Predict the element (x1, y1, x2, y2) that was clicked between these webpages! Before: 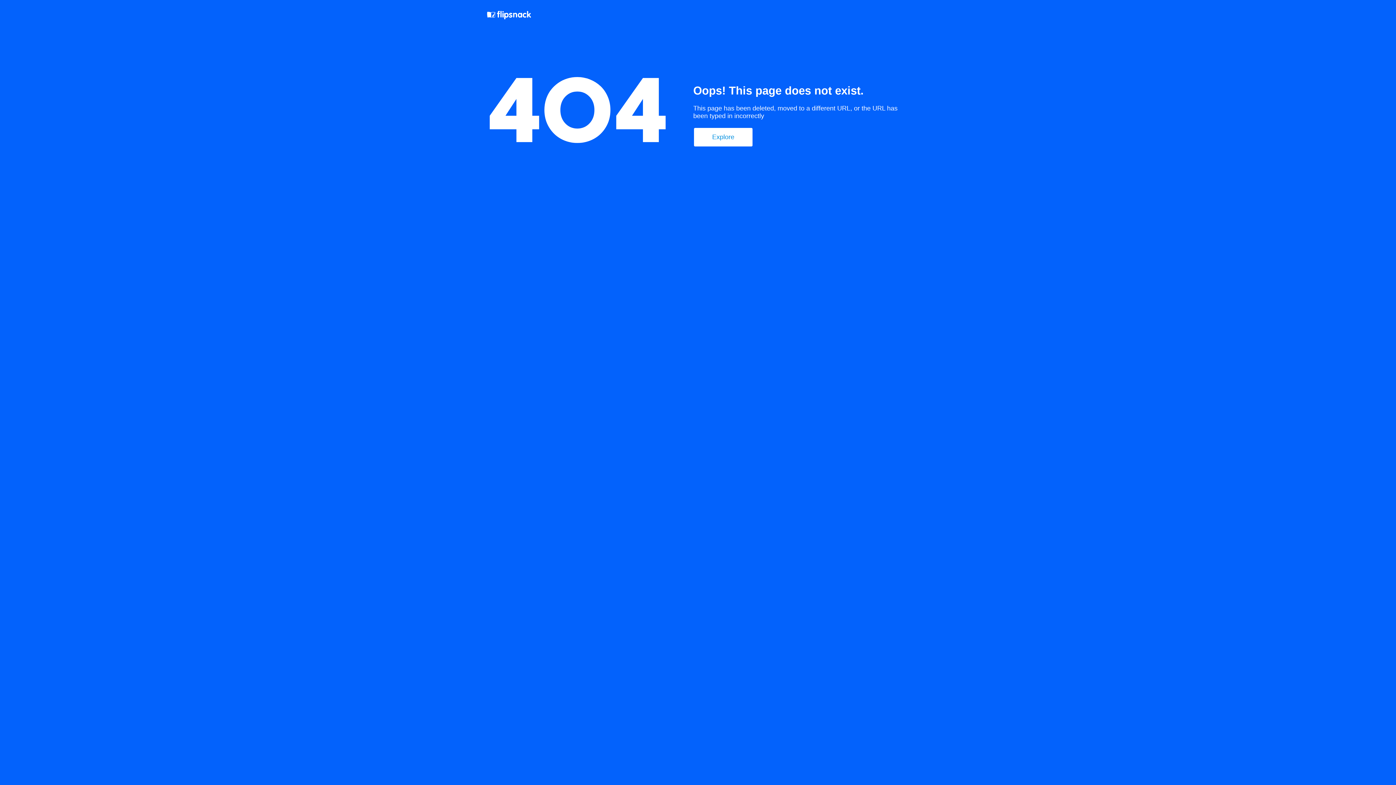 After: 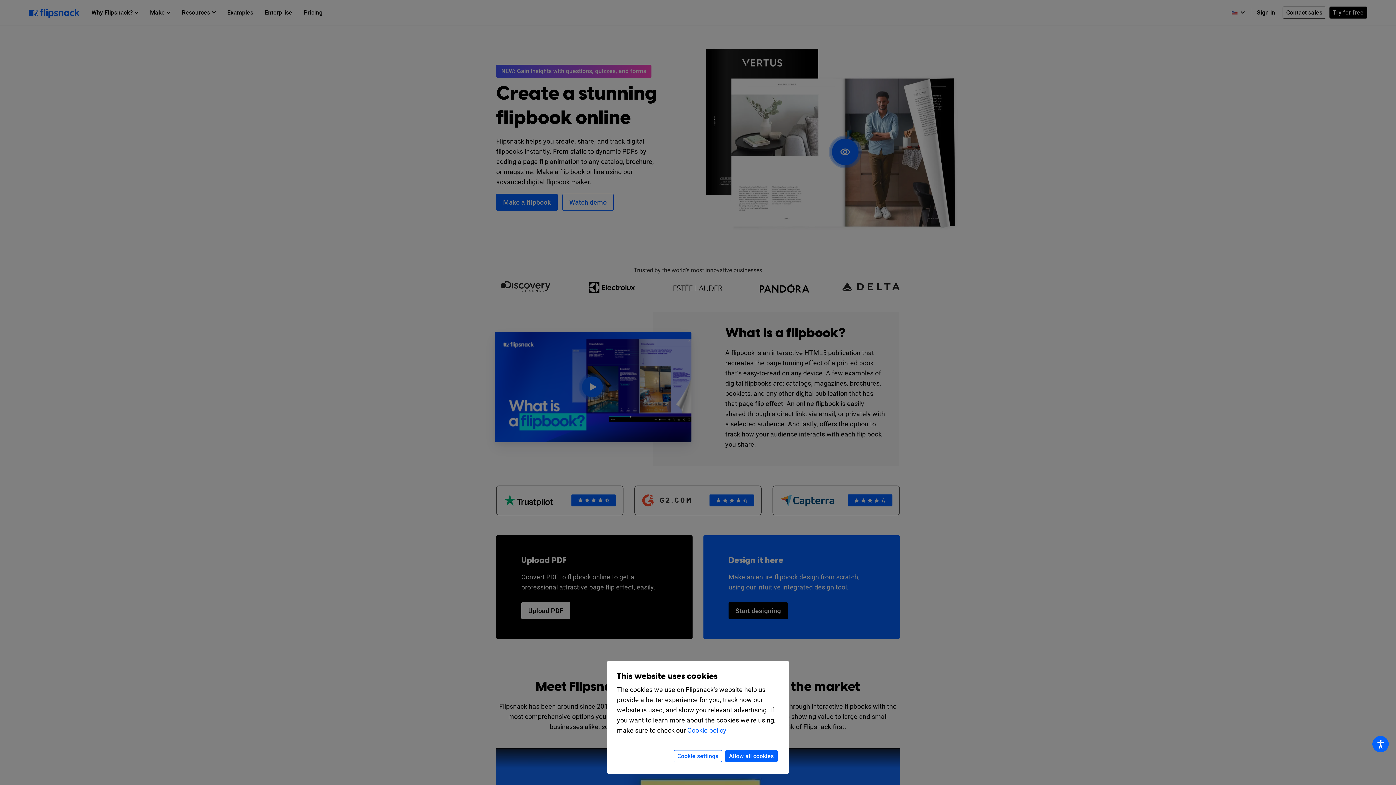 Action: label: Explore bbox: (694, 128, 752, 146)